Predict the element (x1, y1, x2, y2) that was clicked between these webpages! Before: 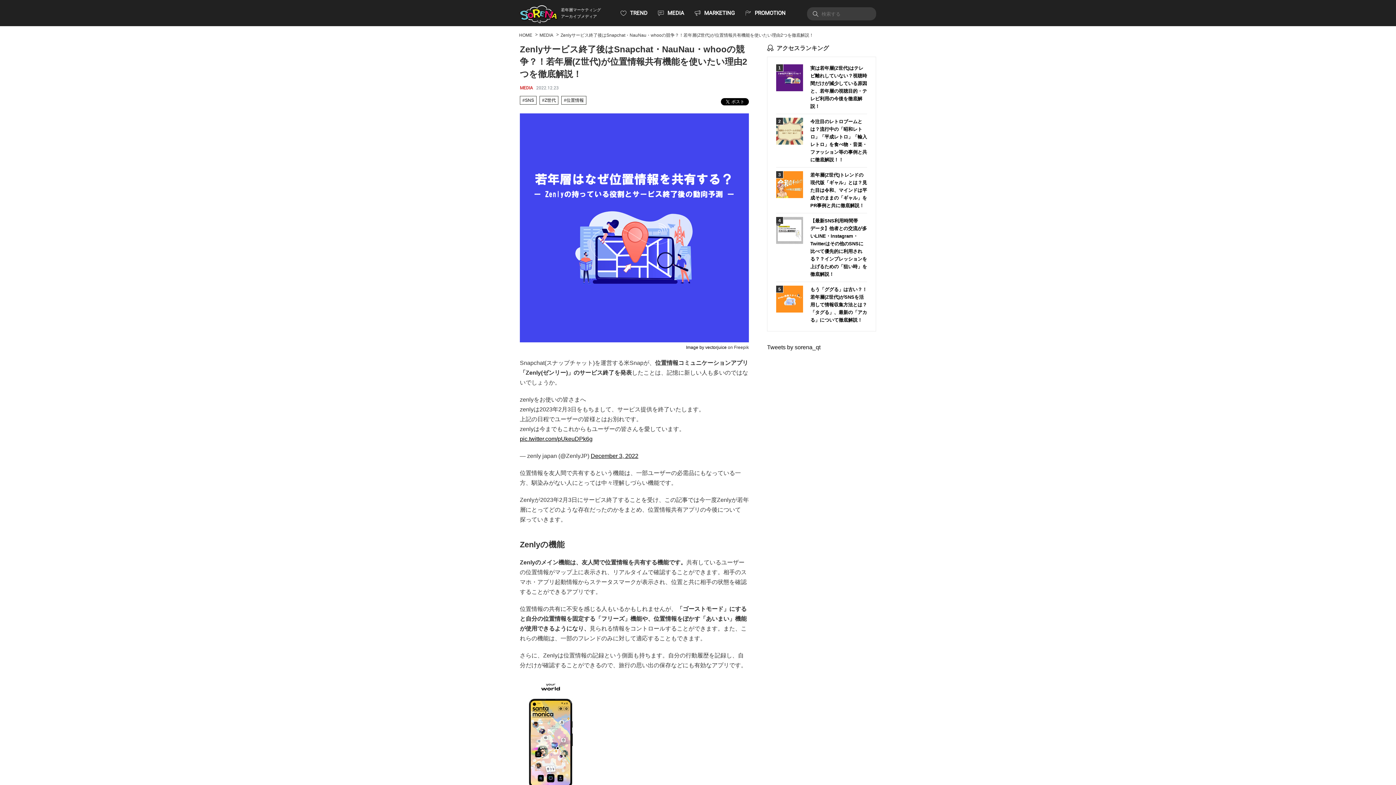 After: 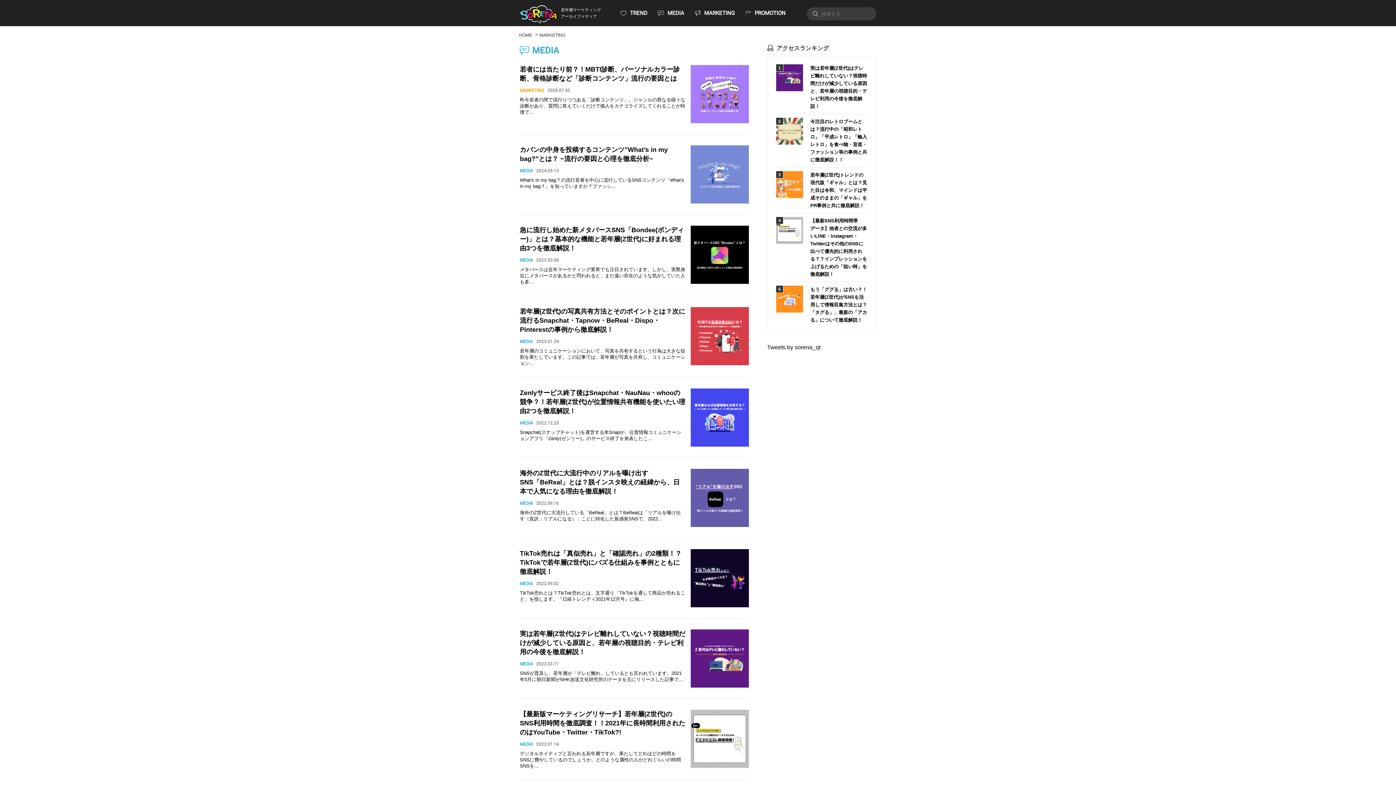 Action: label: MEDIA bbox: (536, 32, 556, 37)